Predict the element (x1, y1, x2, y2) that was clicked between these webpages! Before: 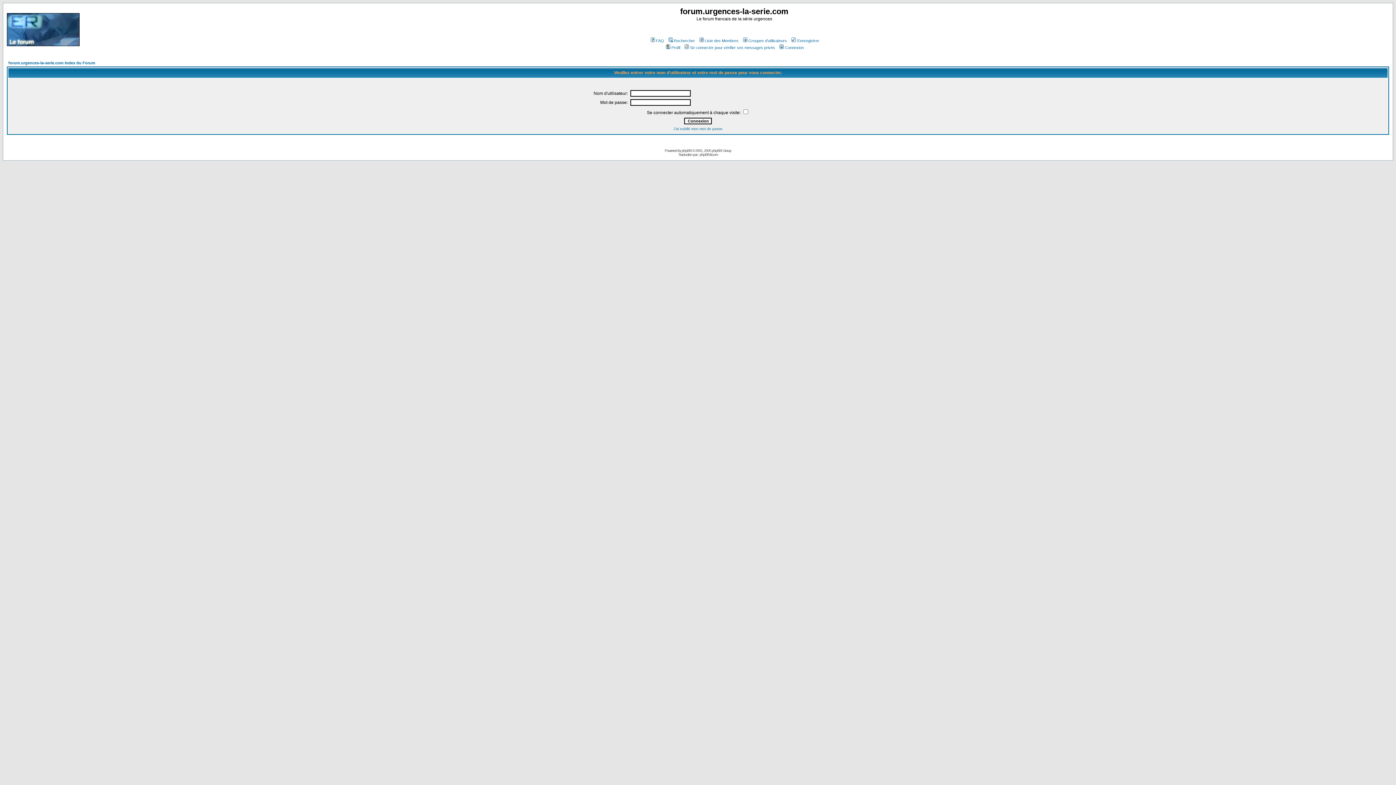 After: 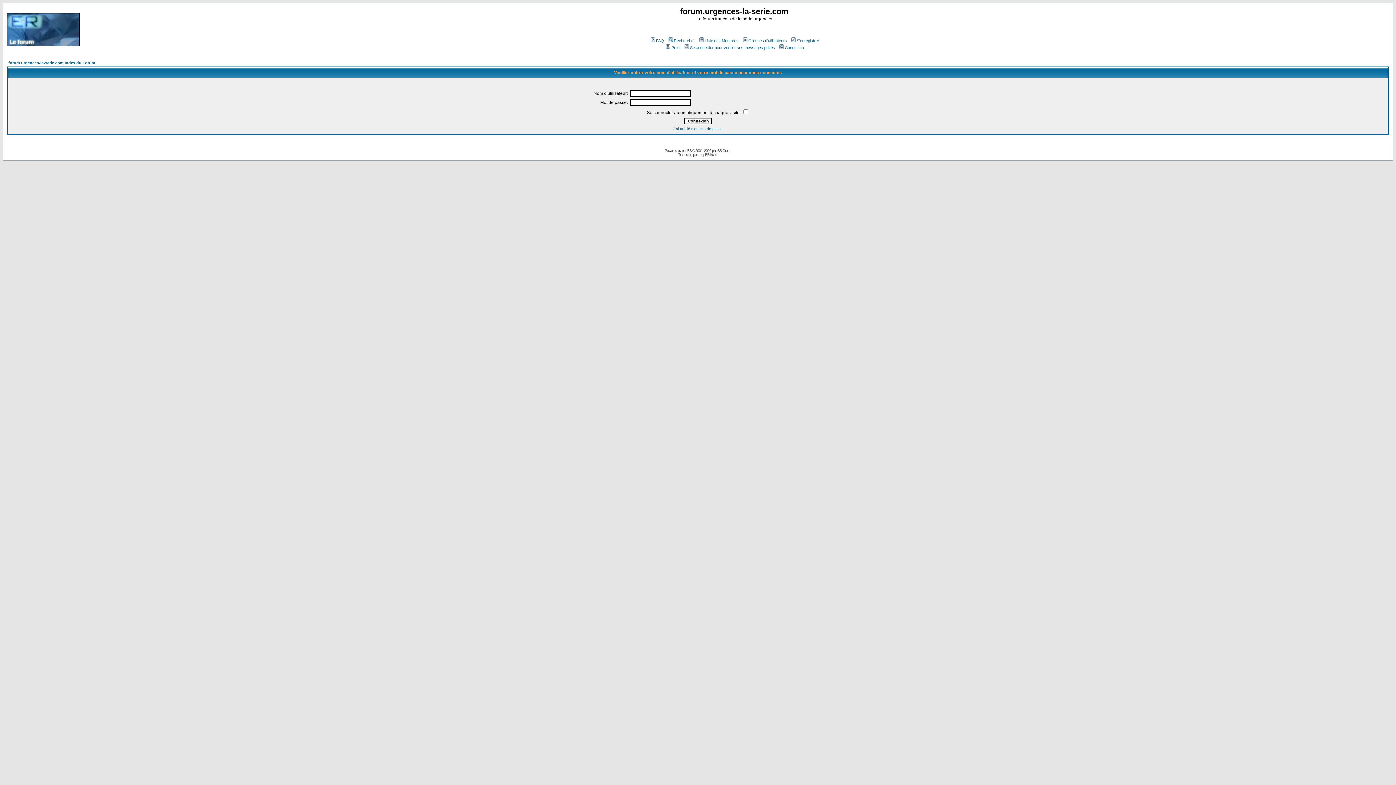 Action: label: Se connecter pour vérifier ses messages privés bbox: (683, 45, 775, 49)